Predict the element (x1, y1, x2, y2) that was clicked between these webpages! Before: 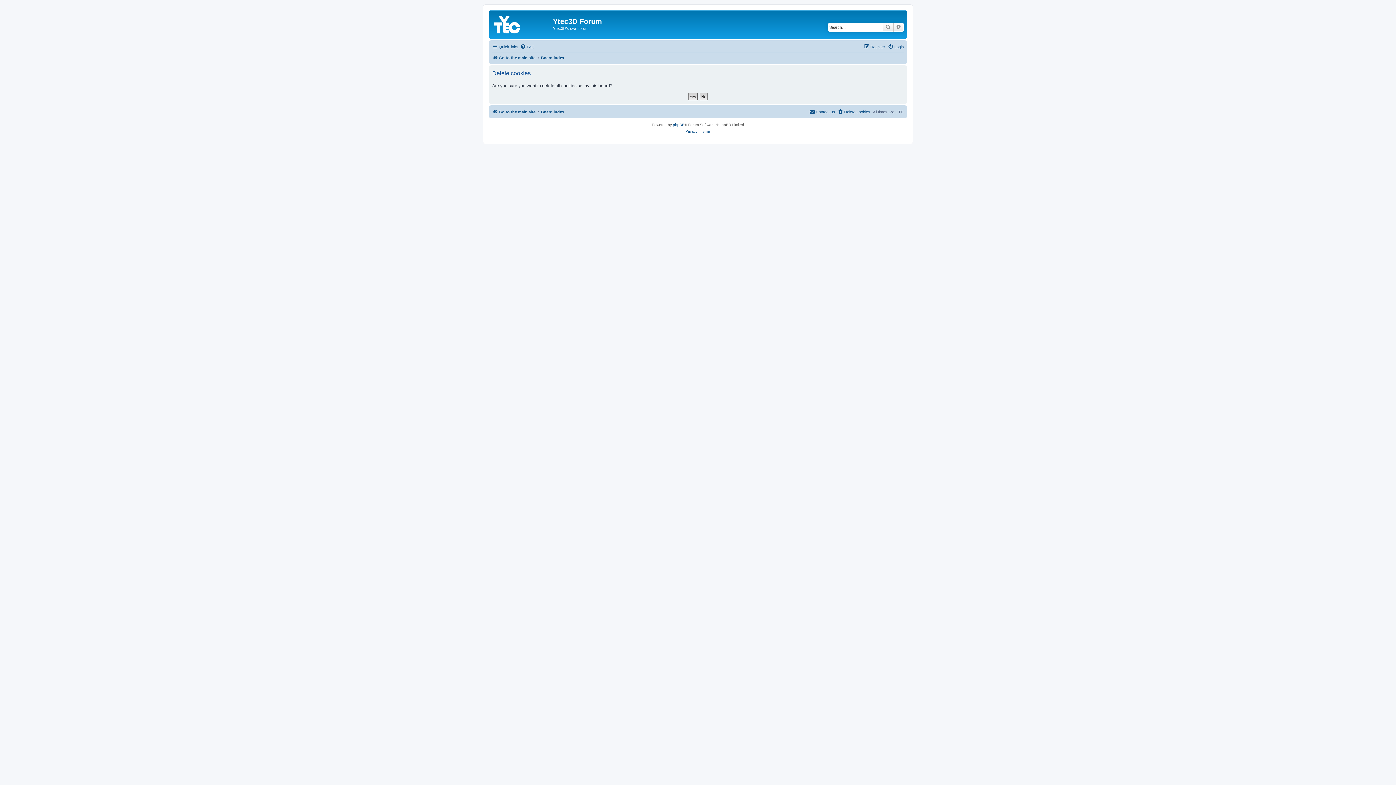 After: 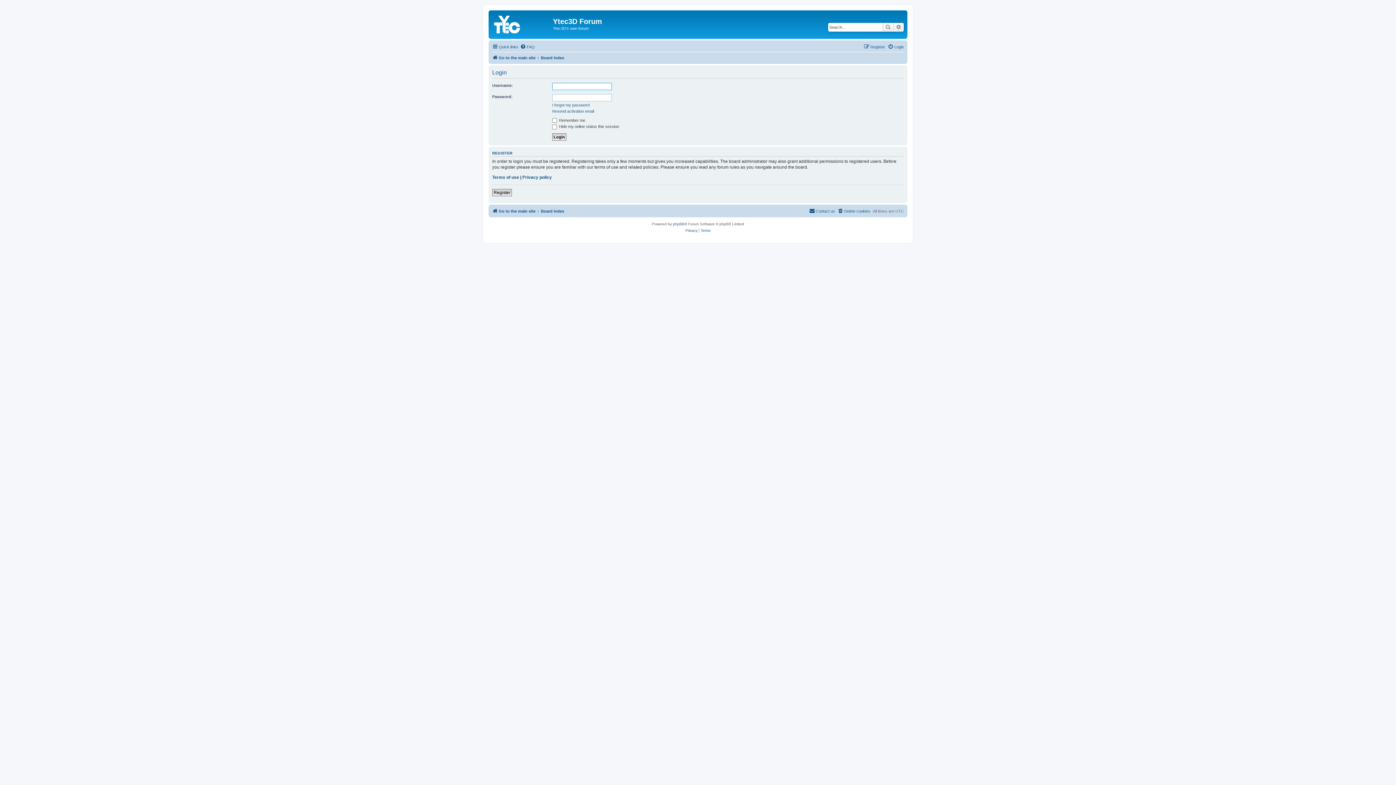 Action: bbox: (888, 42, 904, 51) label: Login